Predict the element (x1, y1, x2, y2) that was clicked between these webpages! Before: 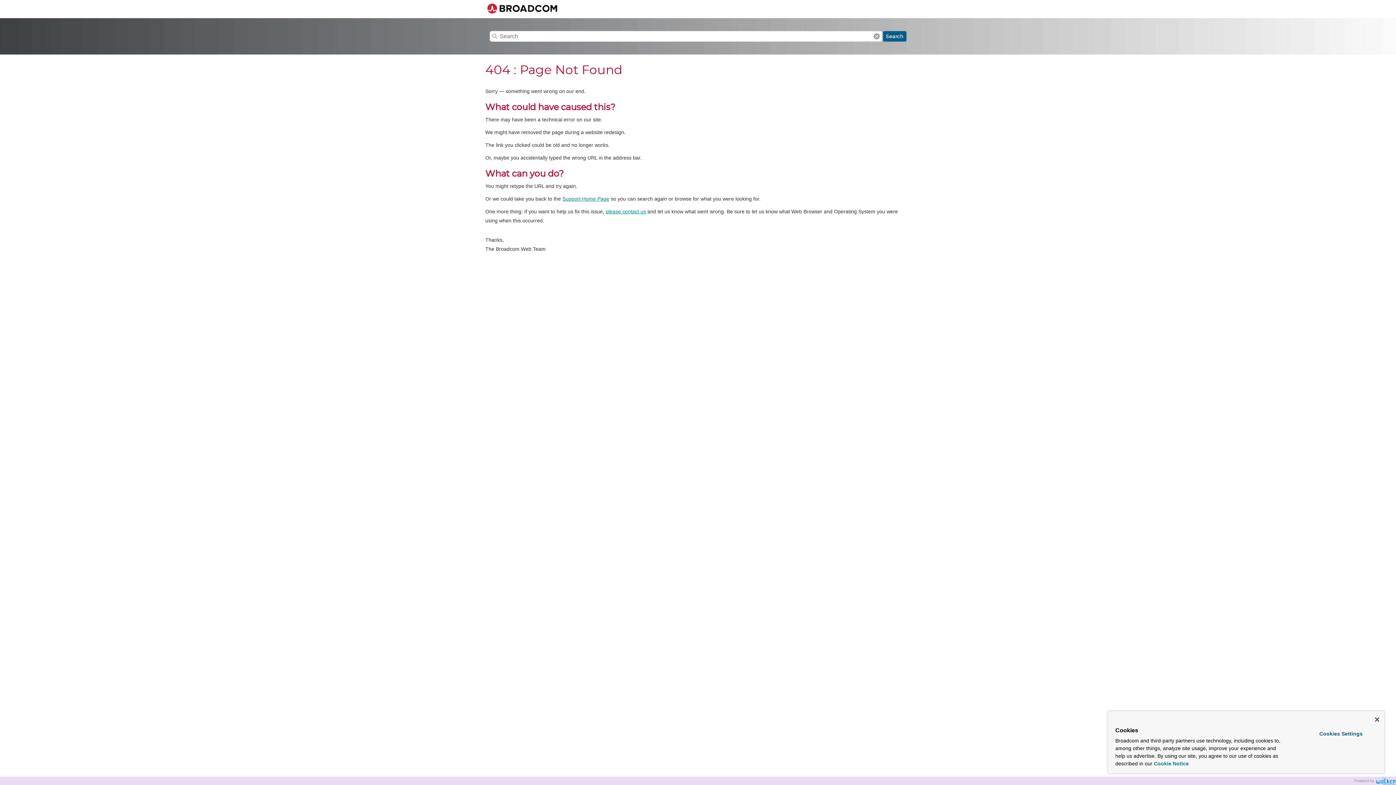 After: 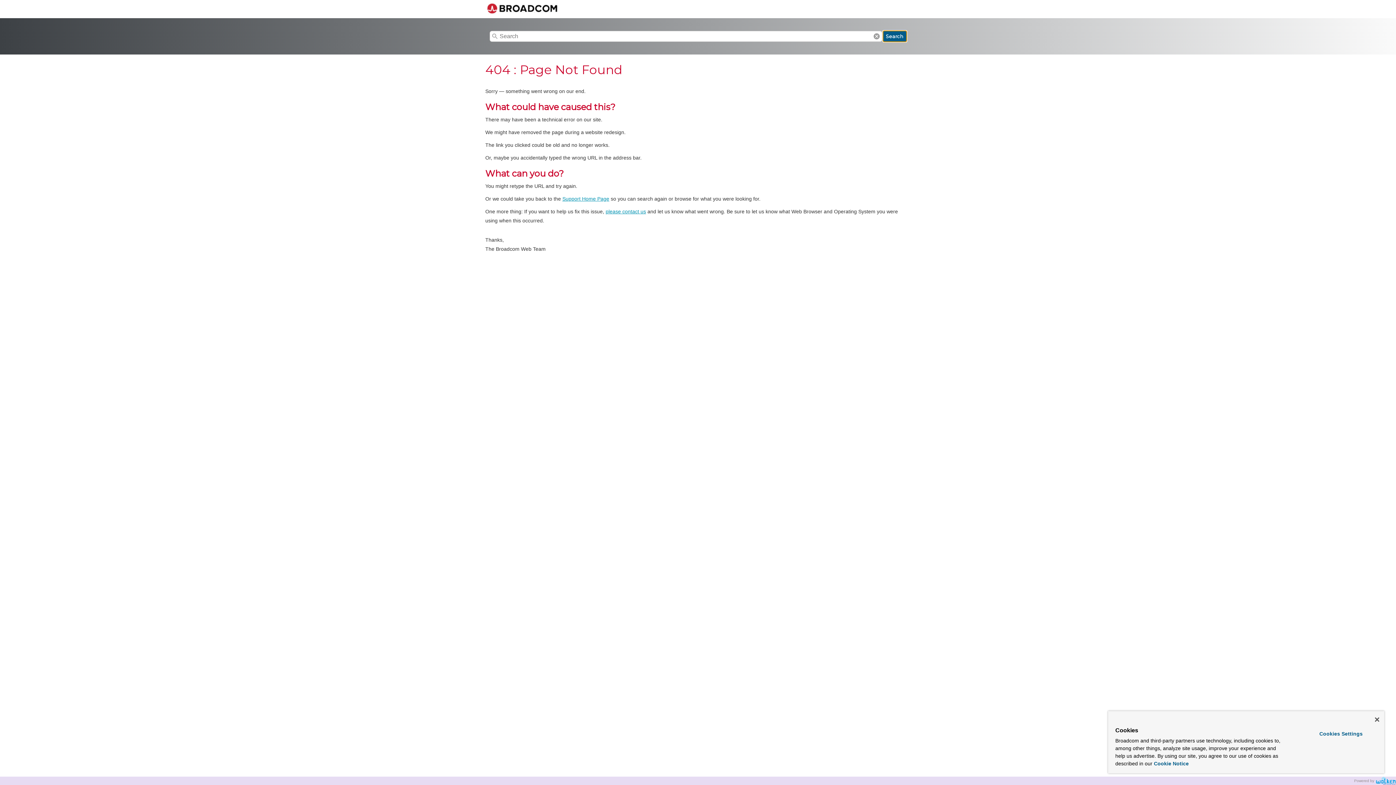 Action: bbox: (883, 30, 906, 41) label: Search